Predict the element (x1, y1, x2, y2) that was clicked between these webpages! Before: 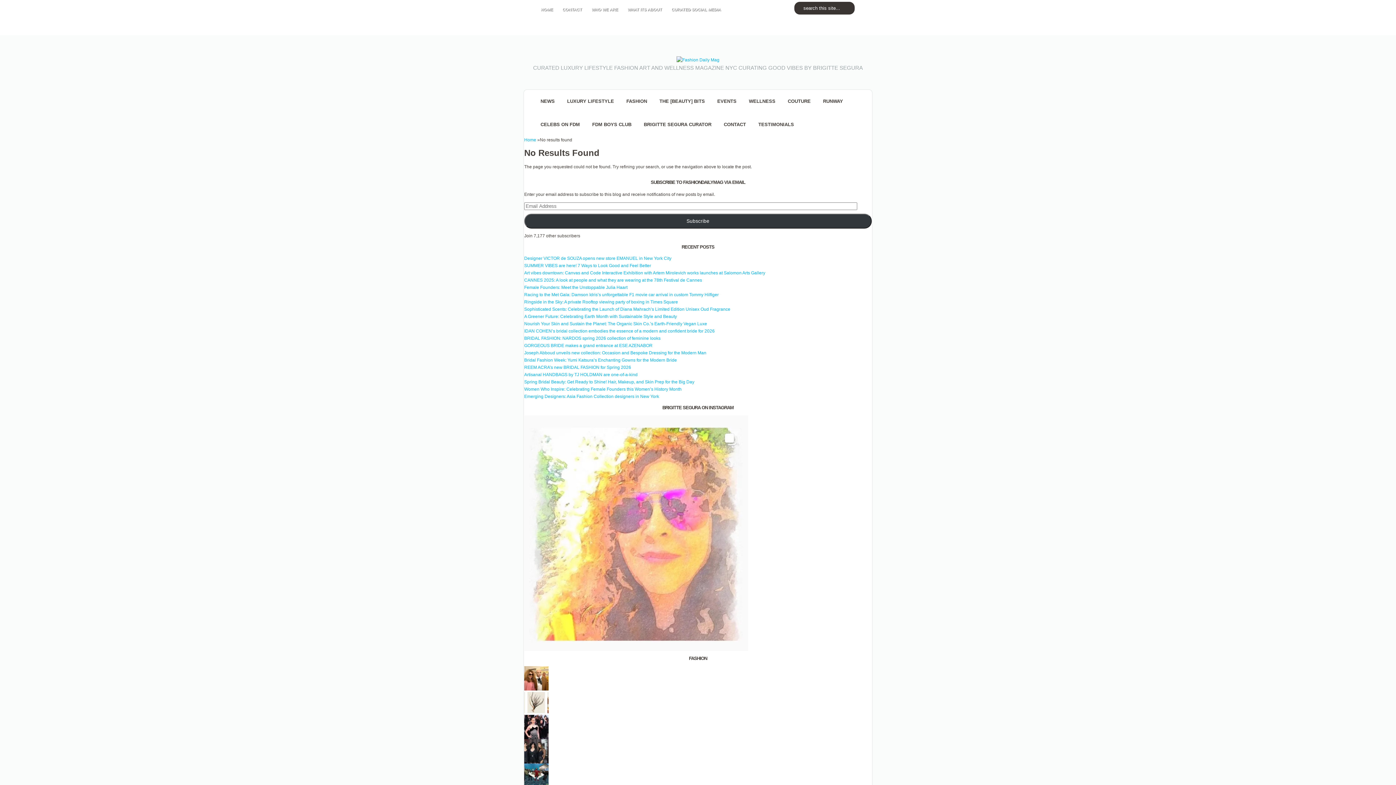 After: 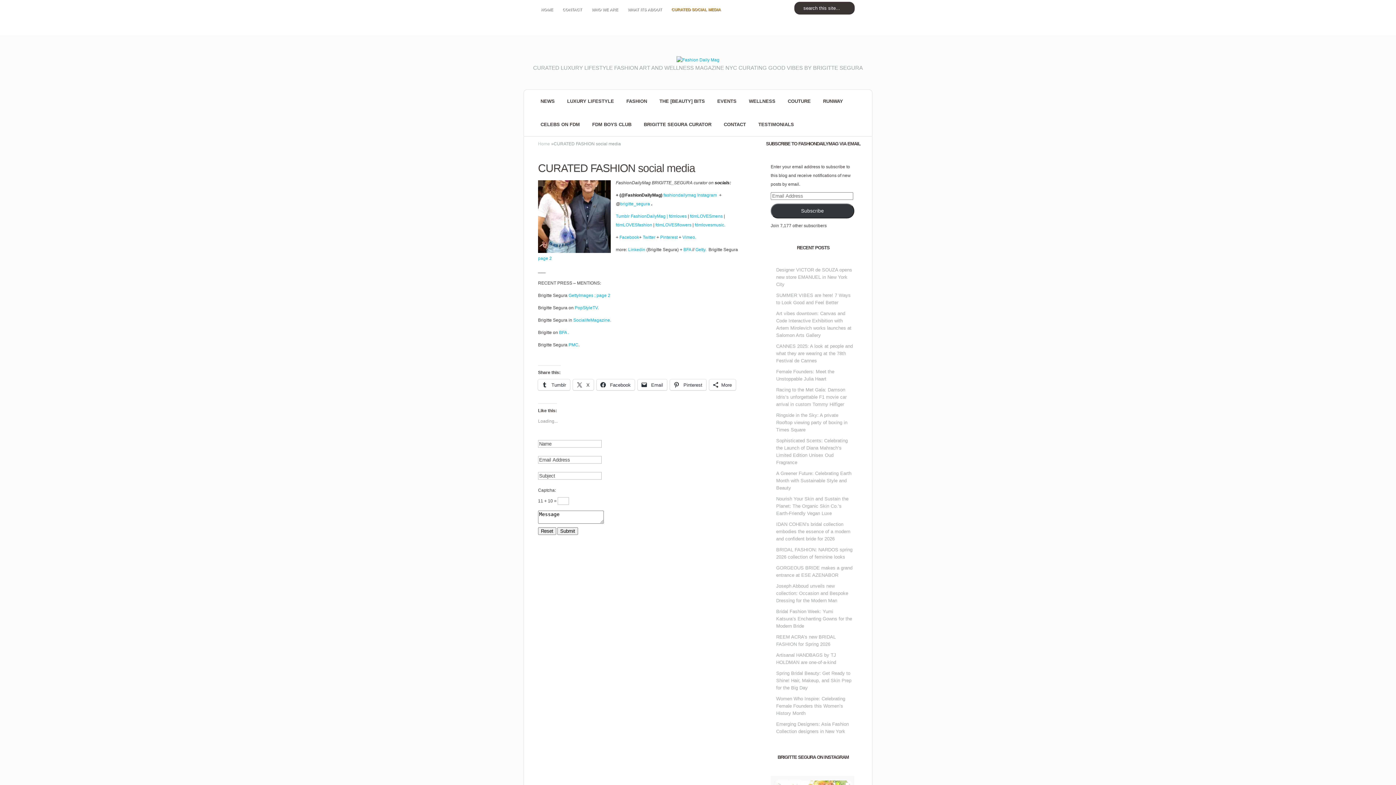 Action: bbox: (667, 0, 725, 16) label: CURATED SOCIAL MEDIA